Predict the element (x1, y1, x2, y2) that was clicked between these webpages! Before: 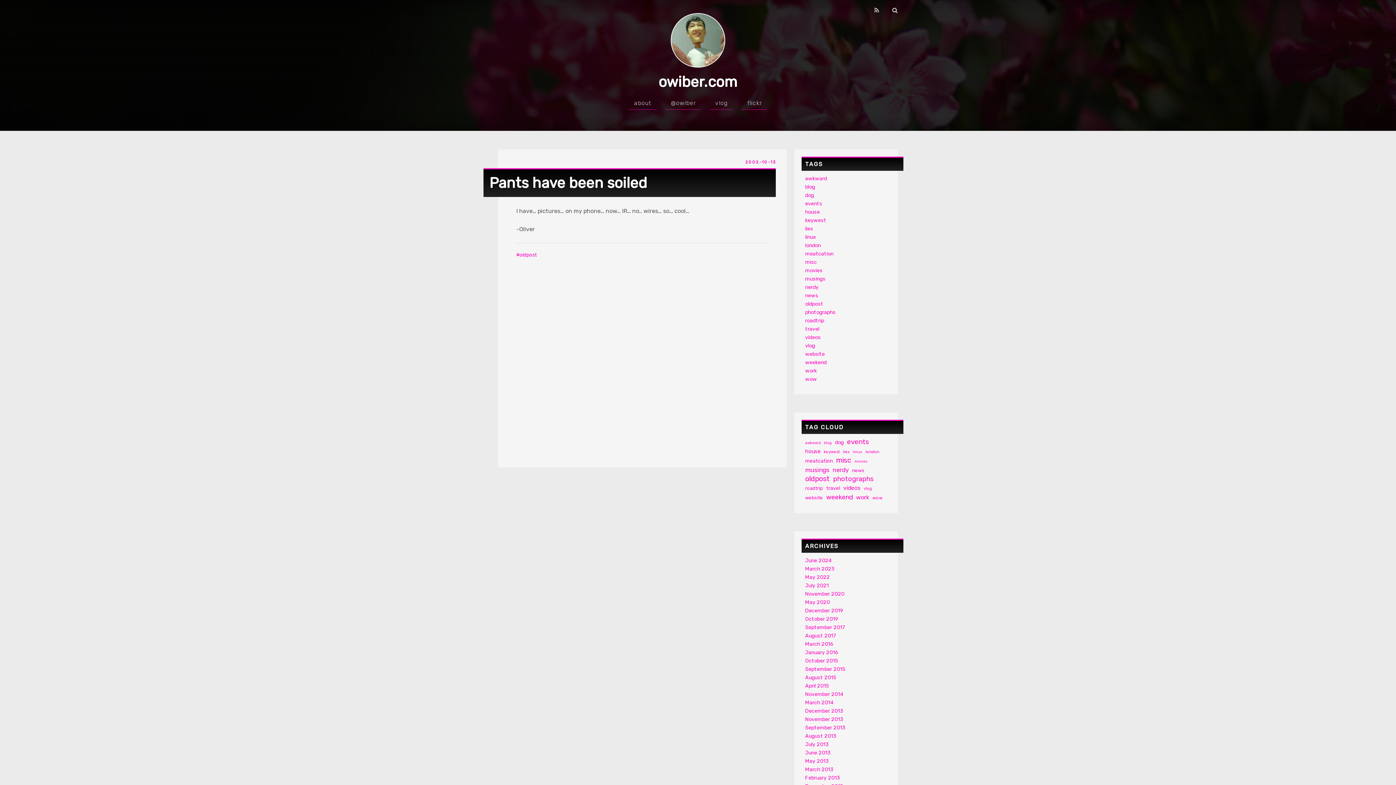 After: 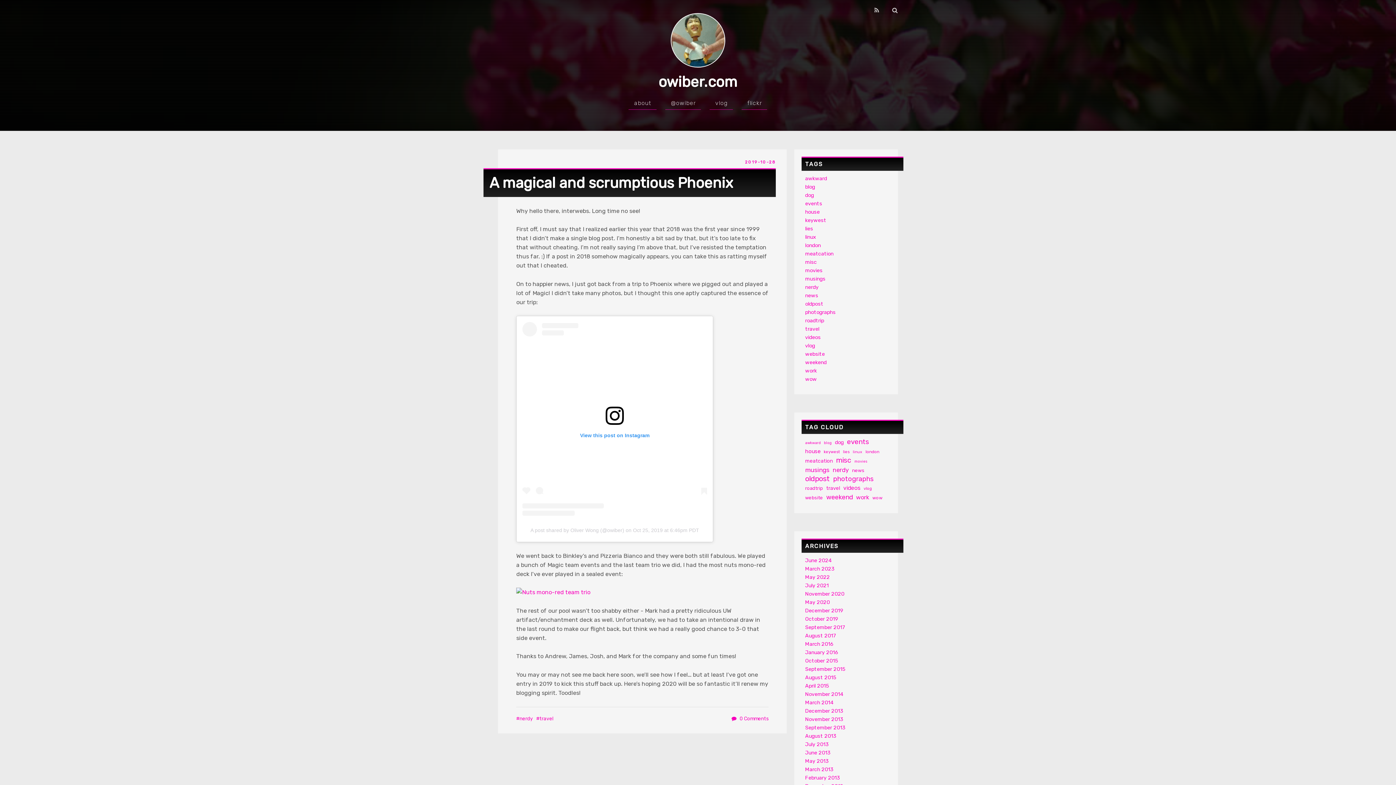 Action: bbox: (805, 616, 838, 622) label: October 2019